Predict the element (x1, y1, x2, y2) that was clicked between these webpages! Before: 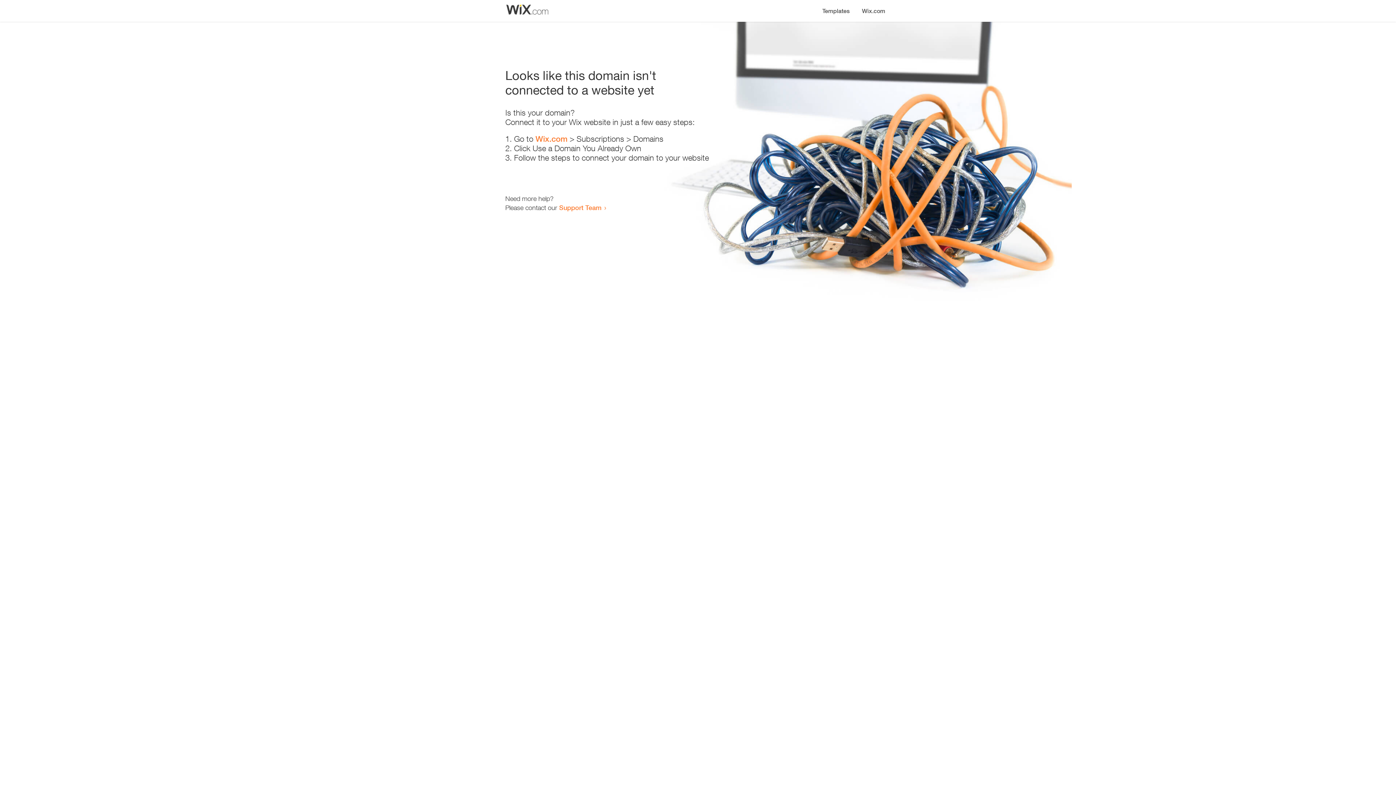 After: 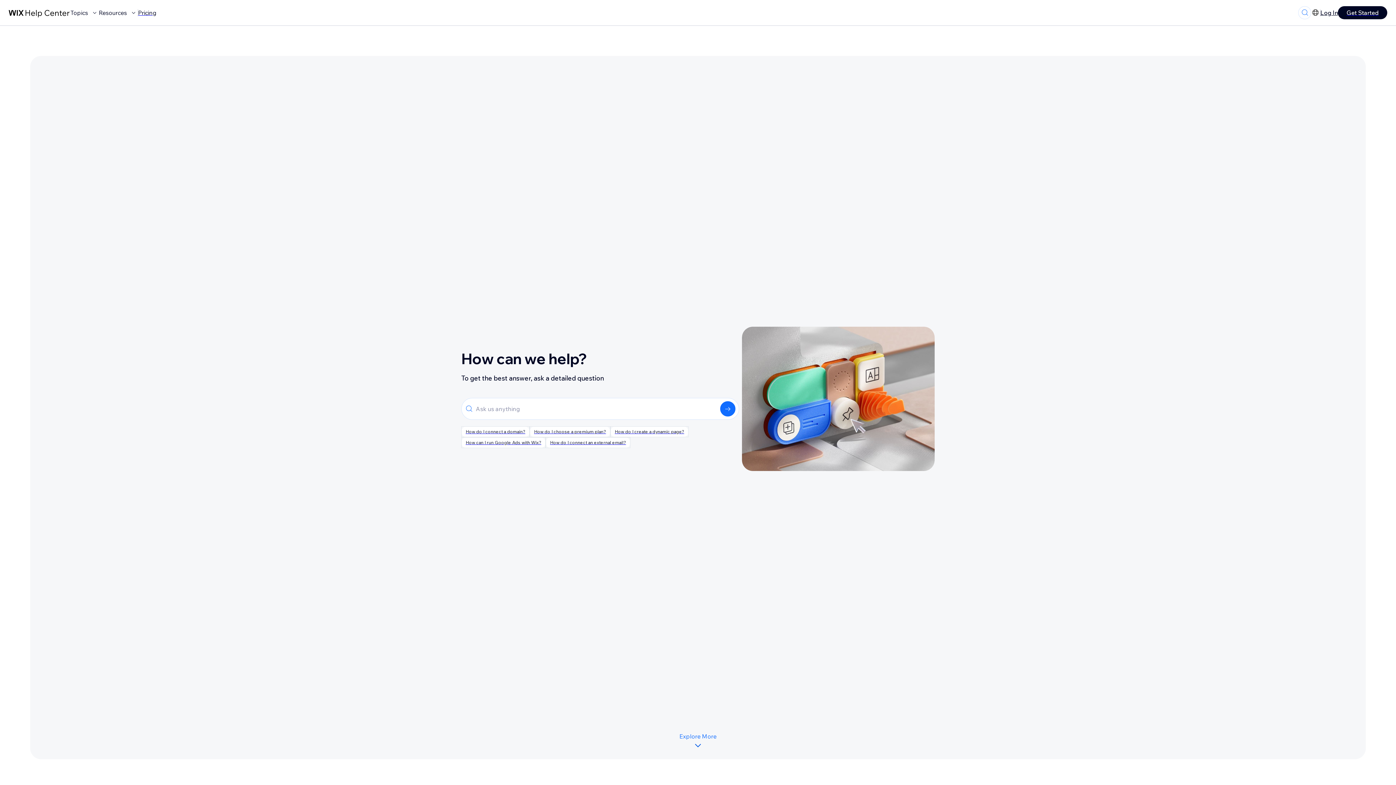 Action: bbox: (559, 203, 601, 211) label: Support Team